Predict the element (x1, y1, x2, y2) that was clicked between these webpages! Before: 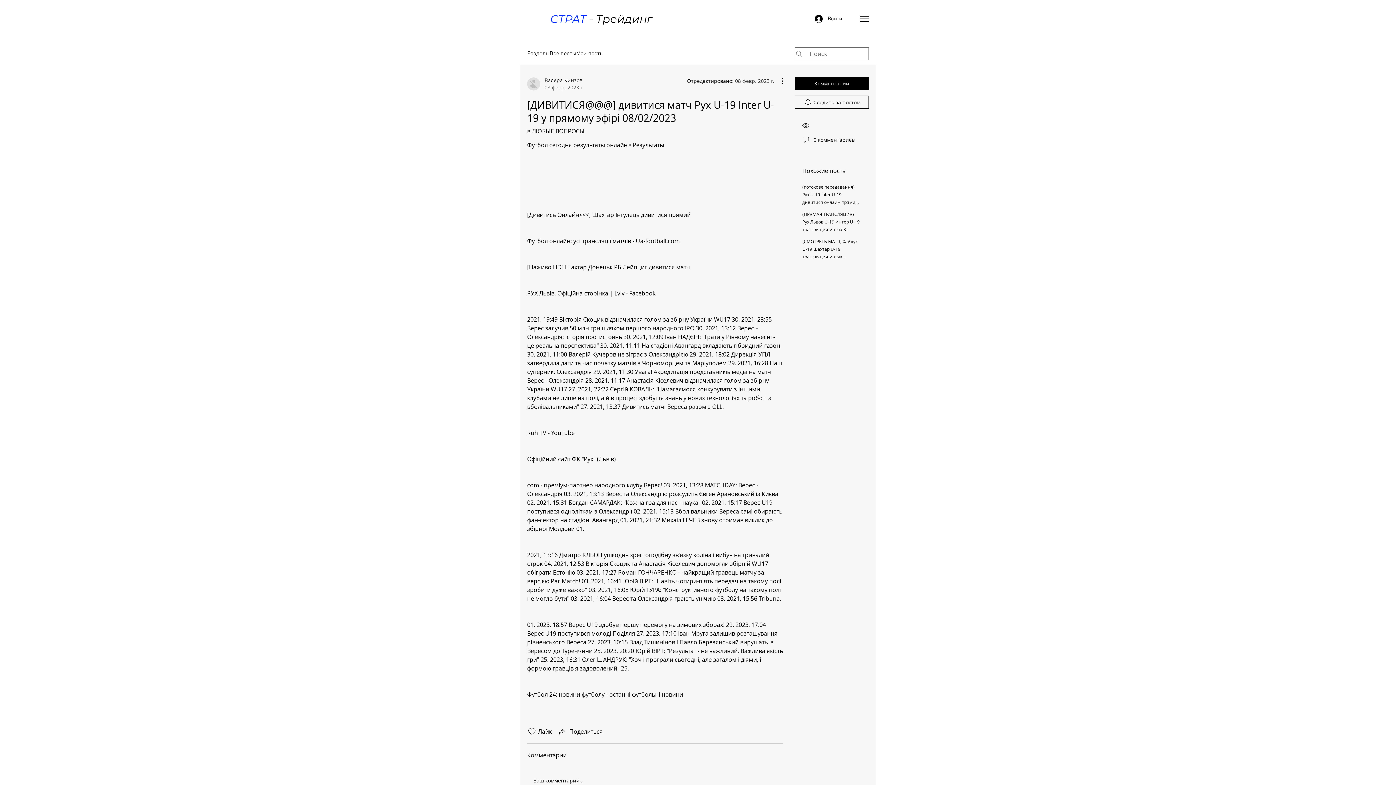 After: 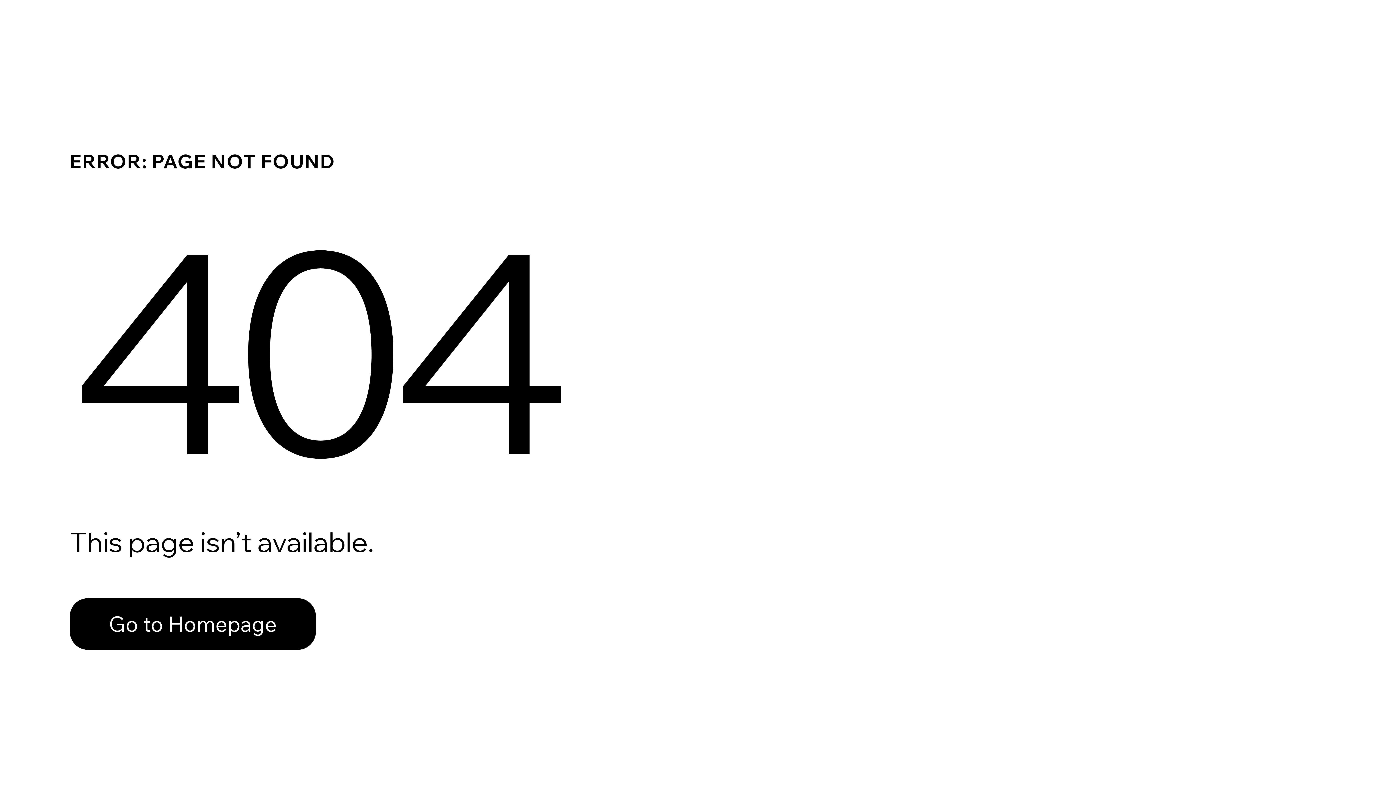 Action: label: Валера Кинзов
08 февр. 2023 г. bbox: (527, 76, 582, 91)